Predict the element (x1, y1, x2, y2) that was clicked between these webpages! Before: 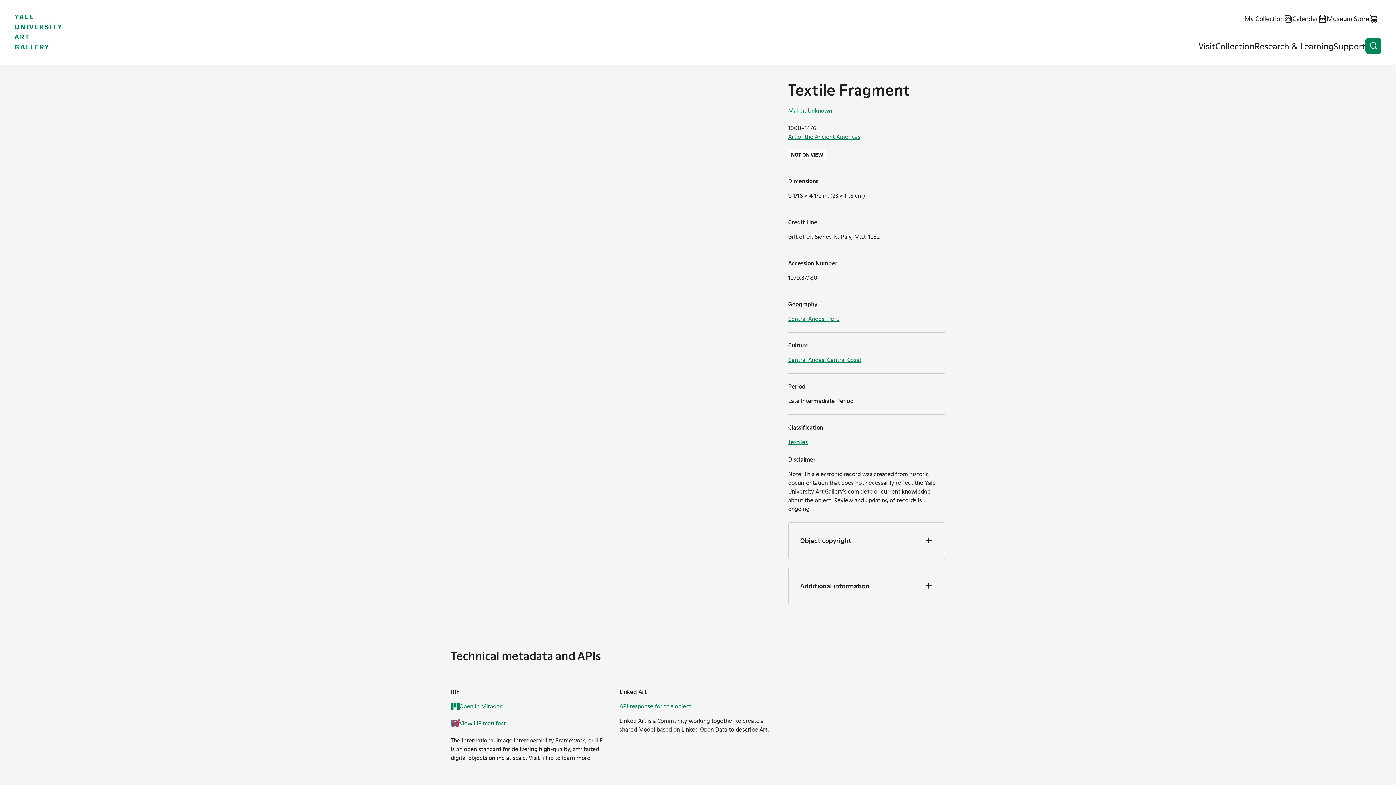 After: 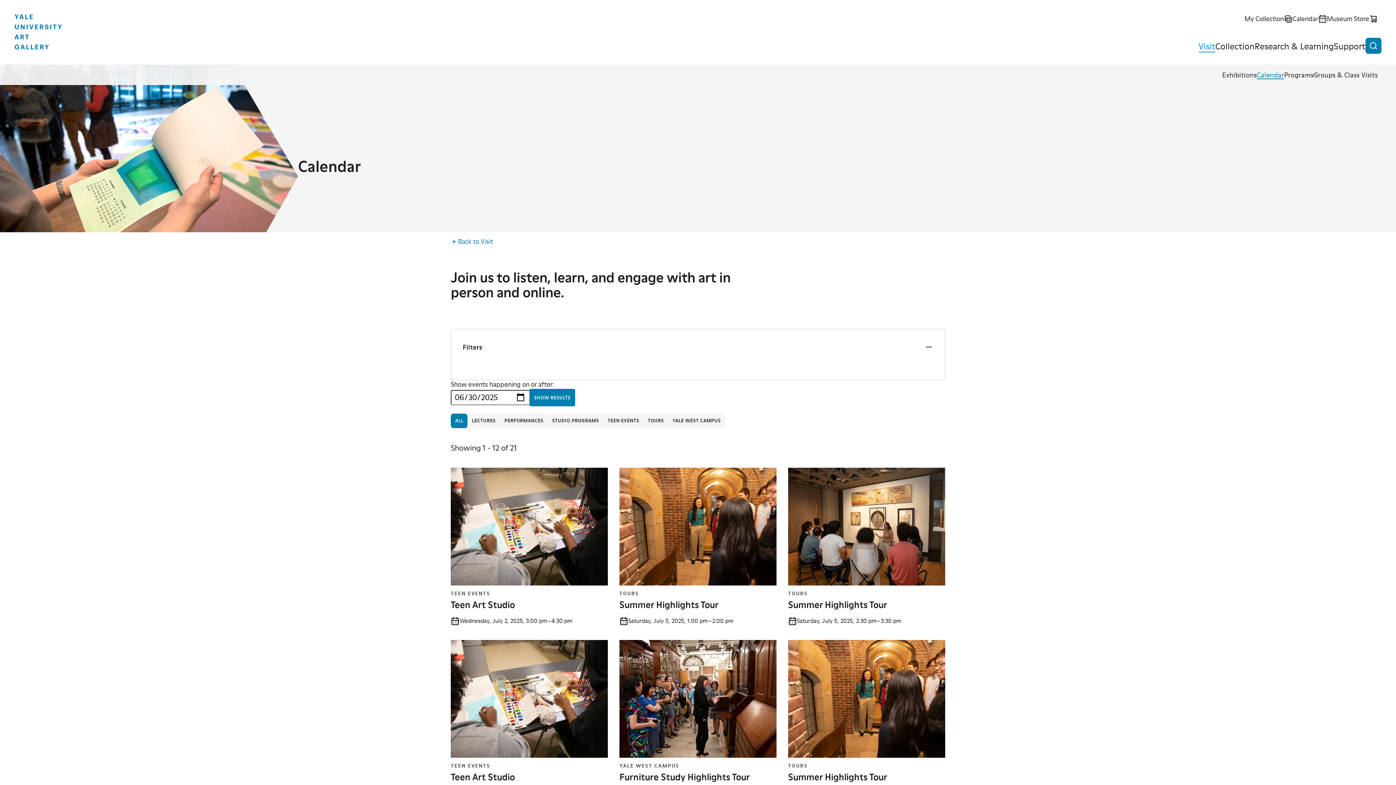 Action: bbox: (1292, 14, 1327, 23) label: Calendar